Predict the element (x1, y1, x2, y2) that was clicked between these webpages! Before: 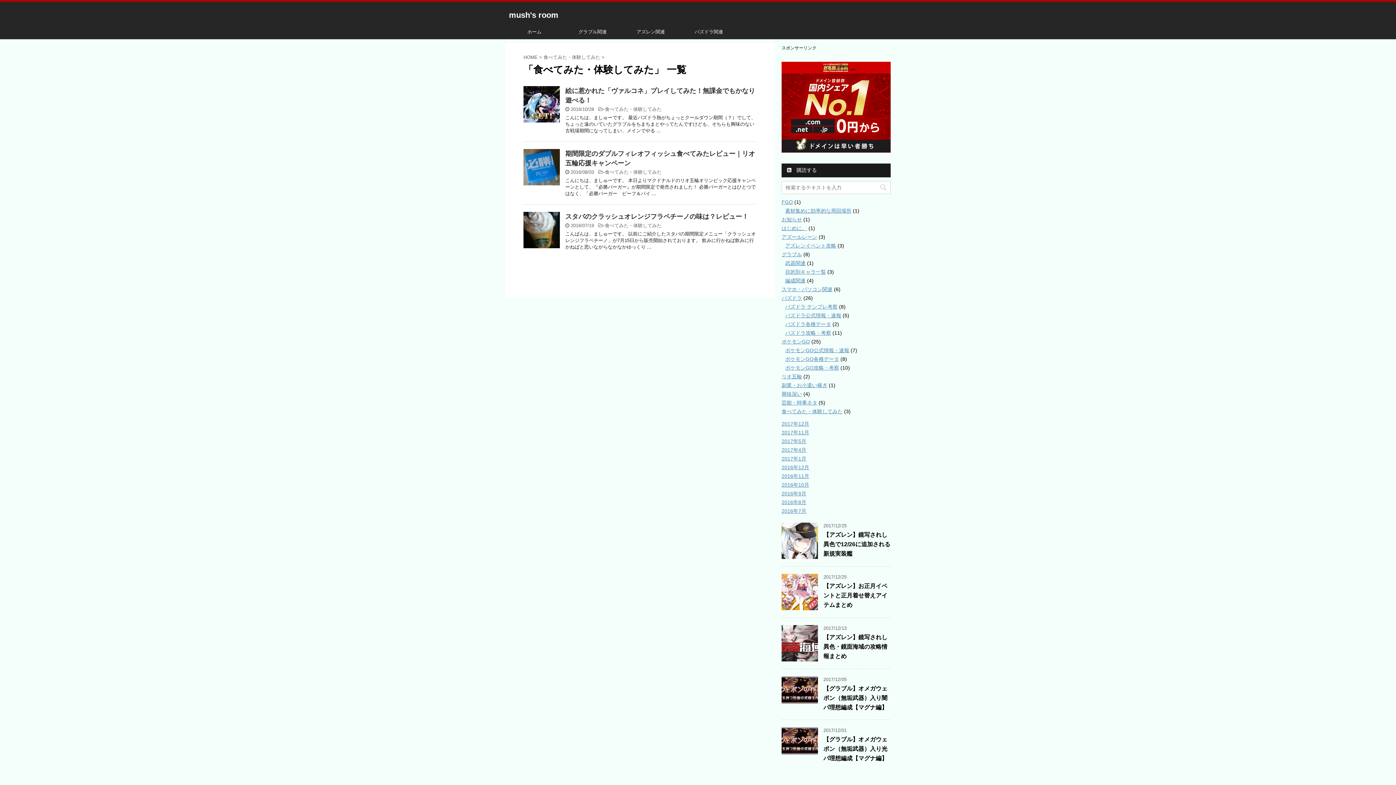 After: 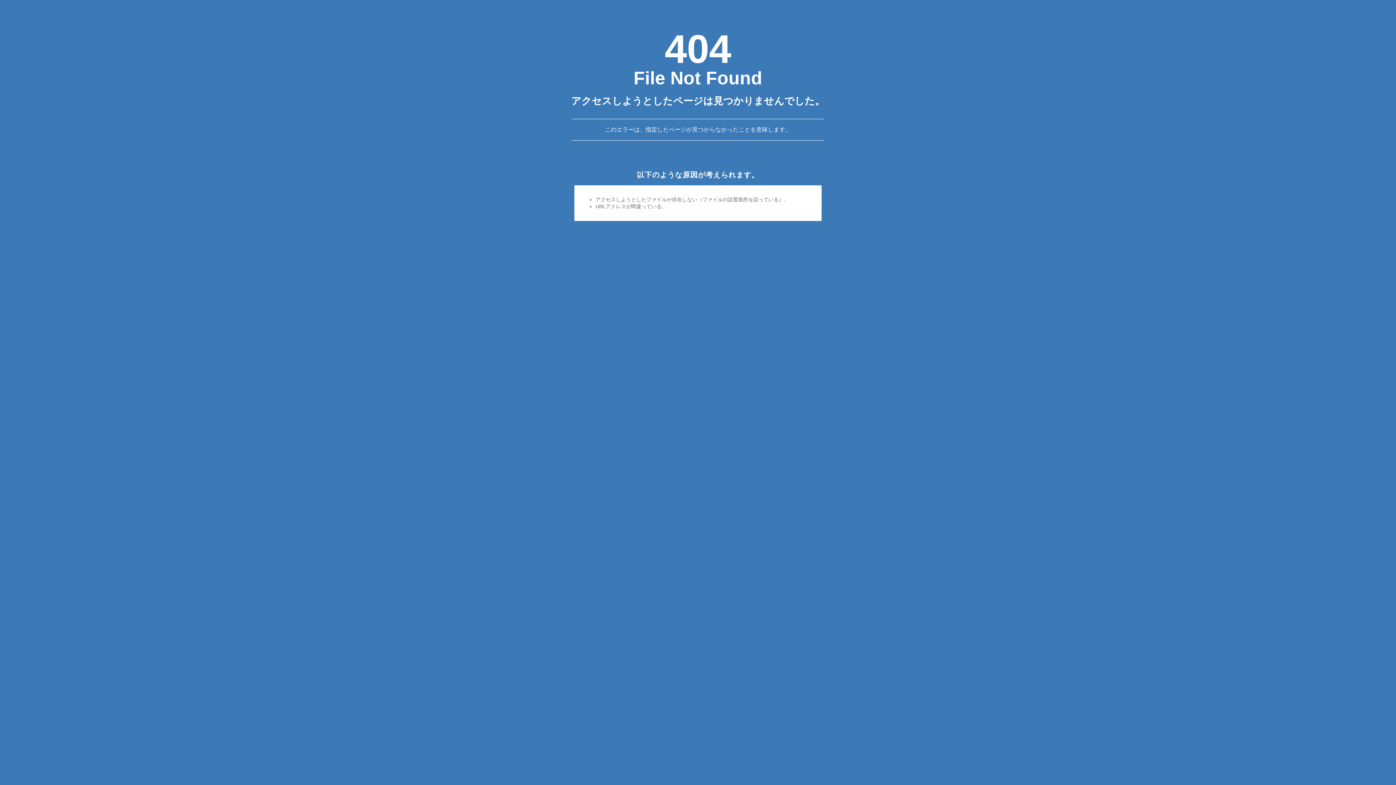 Action: label: パズドラ関連 bbox: (680, 24, 738, 39)